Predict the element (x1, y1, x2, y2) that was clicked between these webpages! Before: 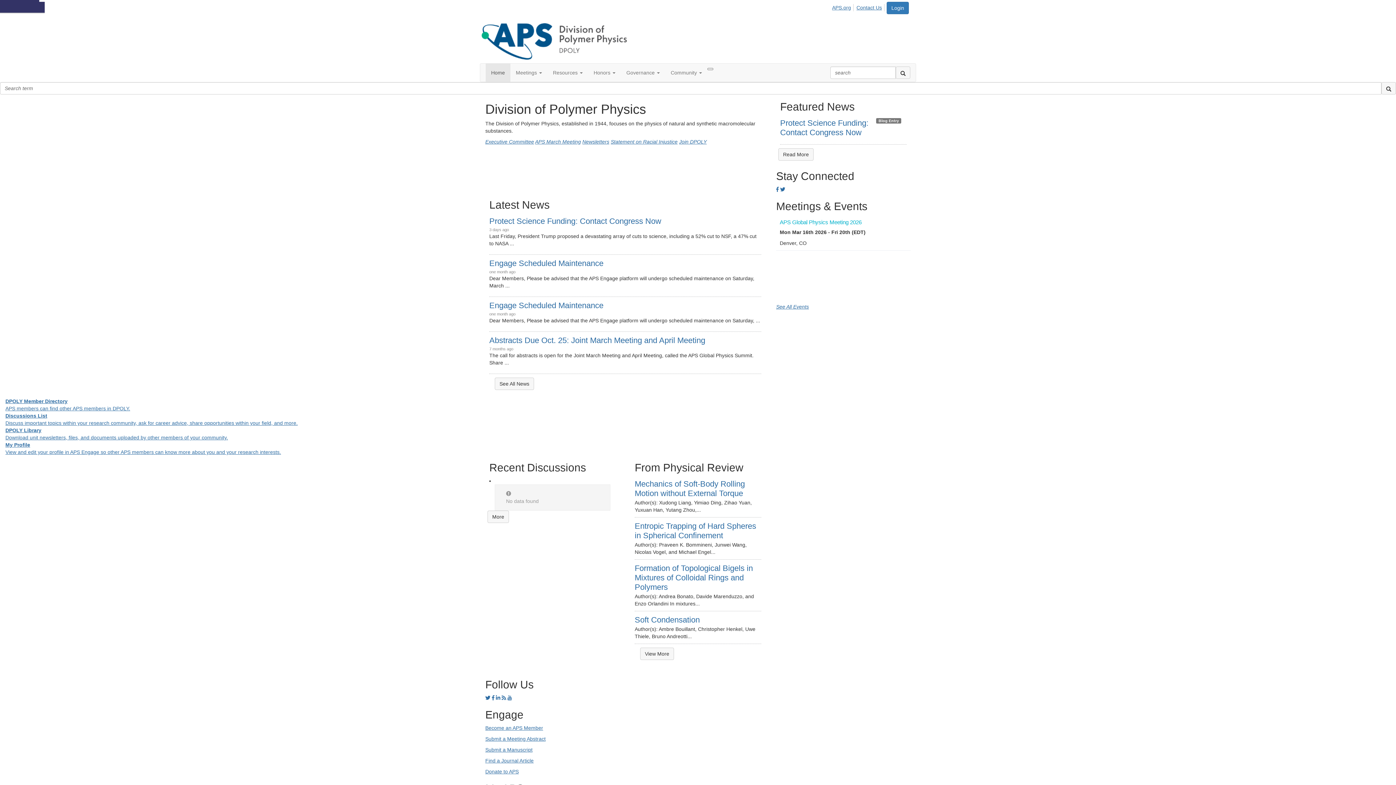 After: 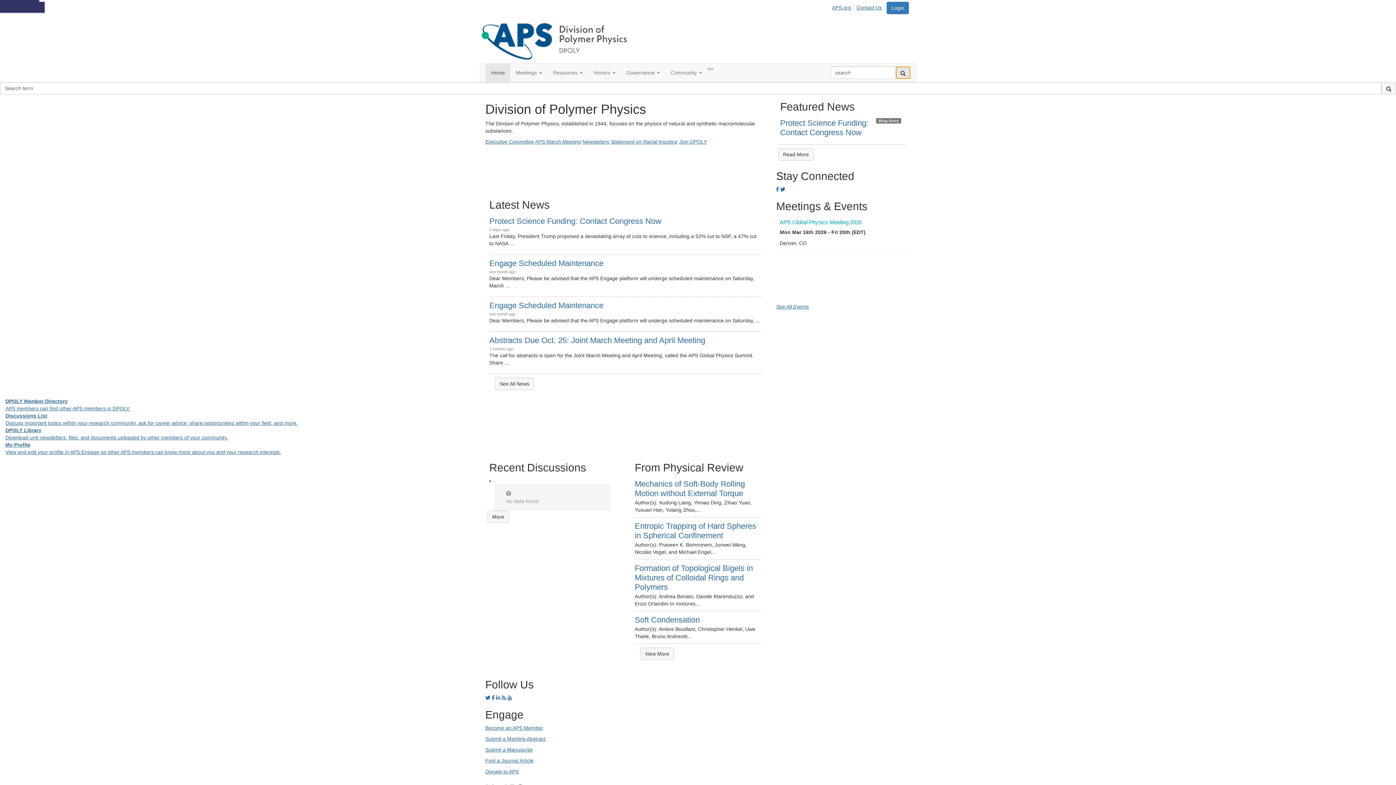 Action: label: search bbox: (896, 66, 910, 78)